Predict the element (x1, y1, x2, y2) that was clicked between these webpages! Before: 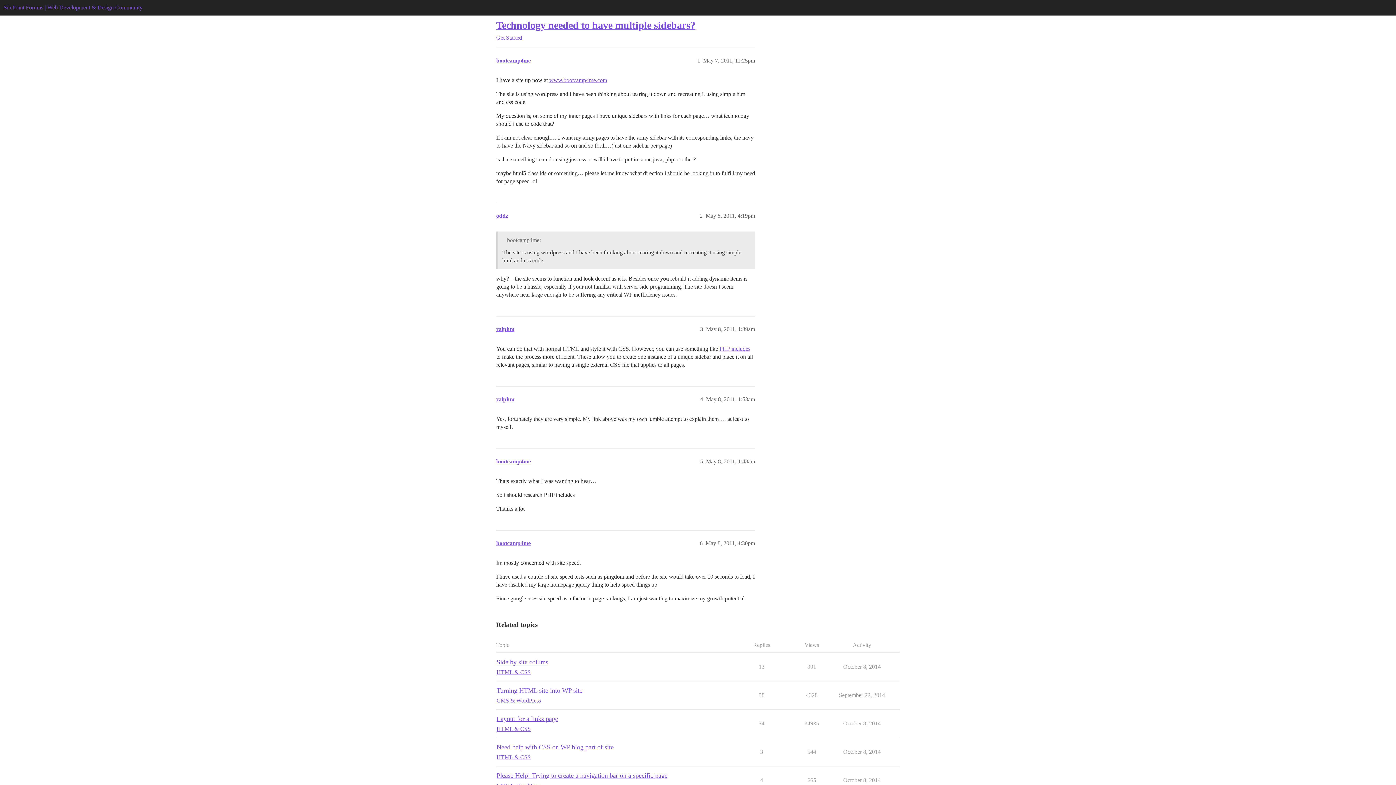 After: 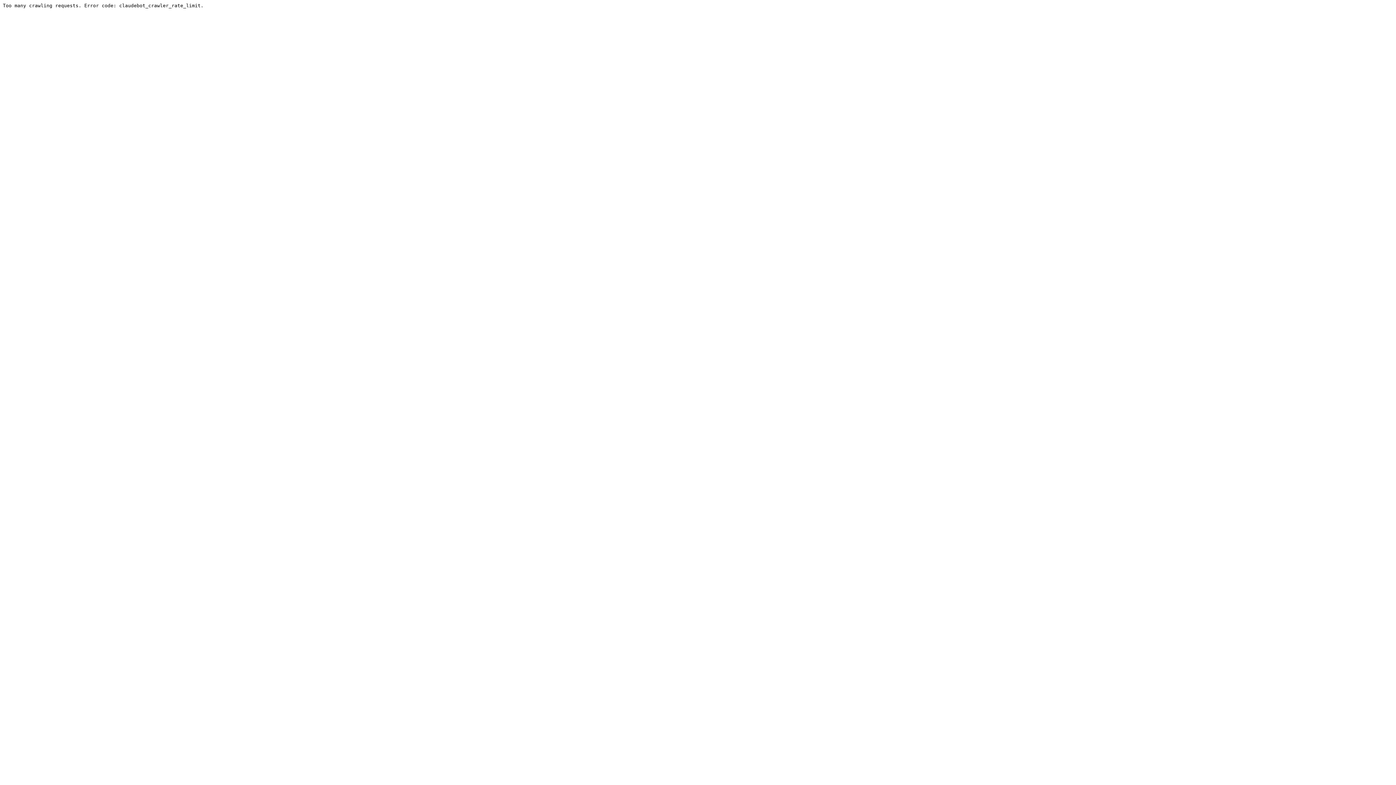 Action: bbox: (3, 4, 142, 10) label: SitePoint Forums | Web Development & Design Community